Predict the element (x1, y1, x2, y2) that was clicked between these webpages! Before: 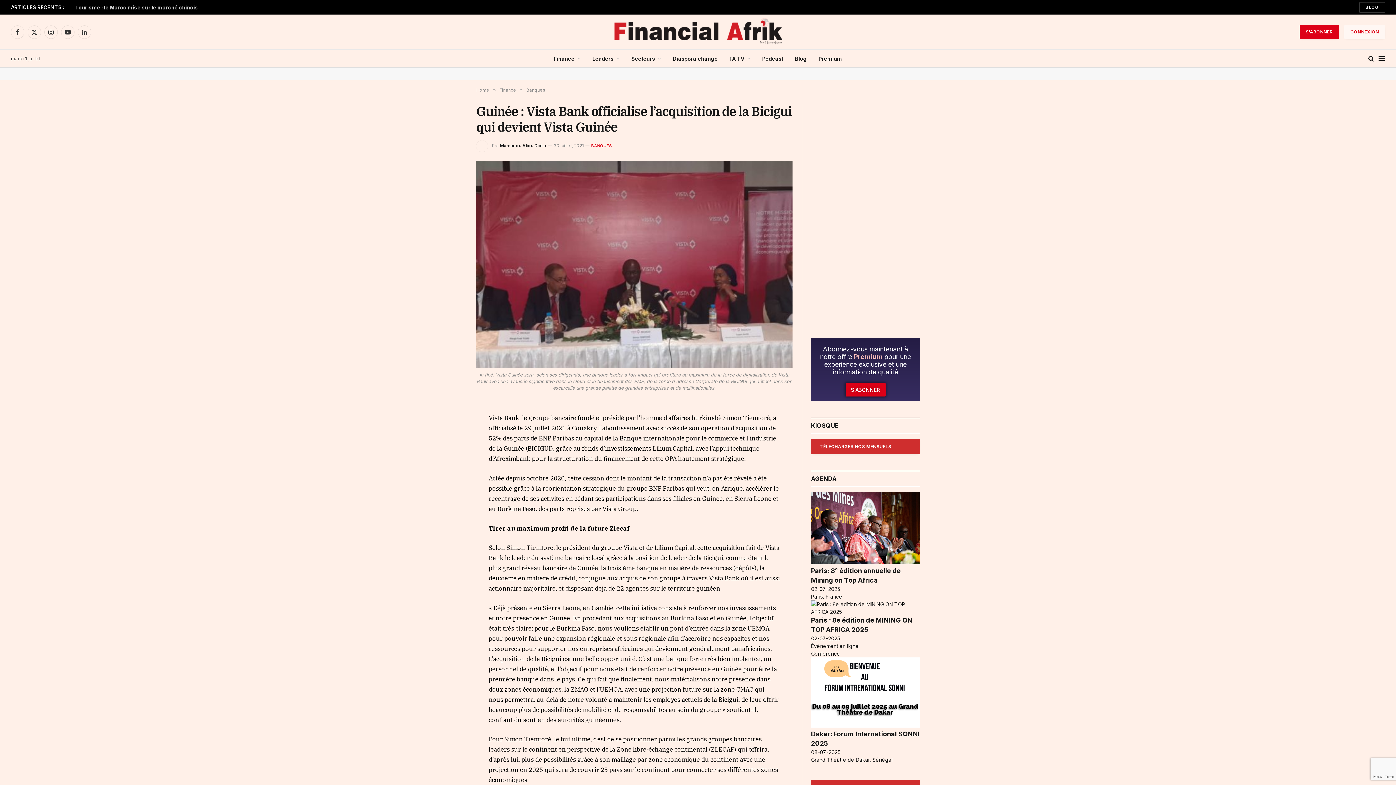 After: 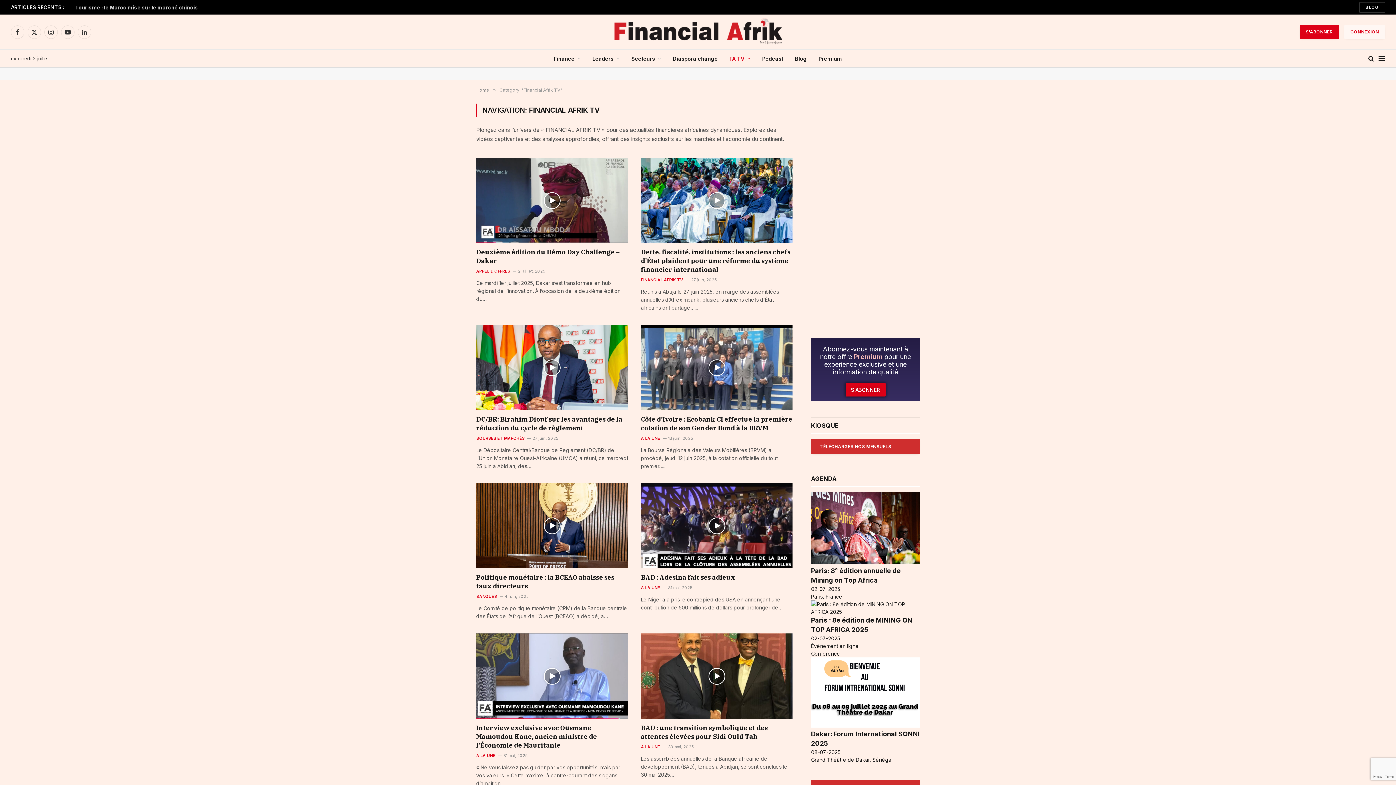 Action: label: FA TV bbox: (723, 49, 756, 67)